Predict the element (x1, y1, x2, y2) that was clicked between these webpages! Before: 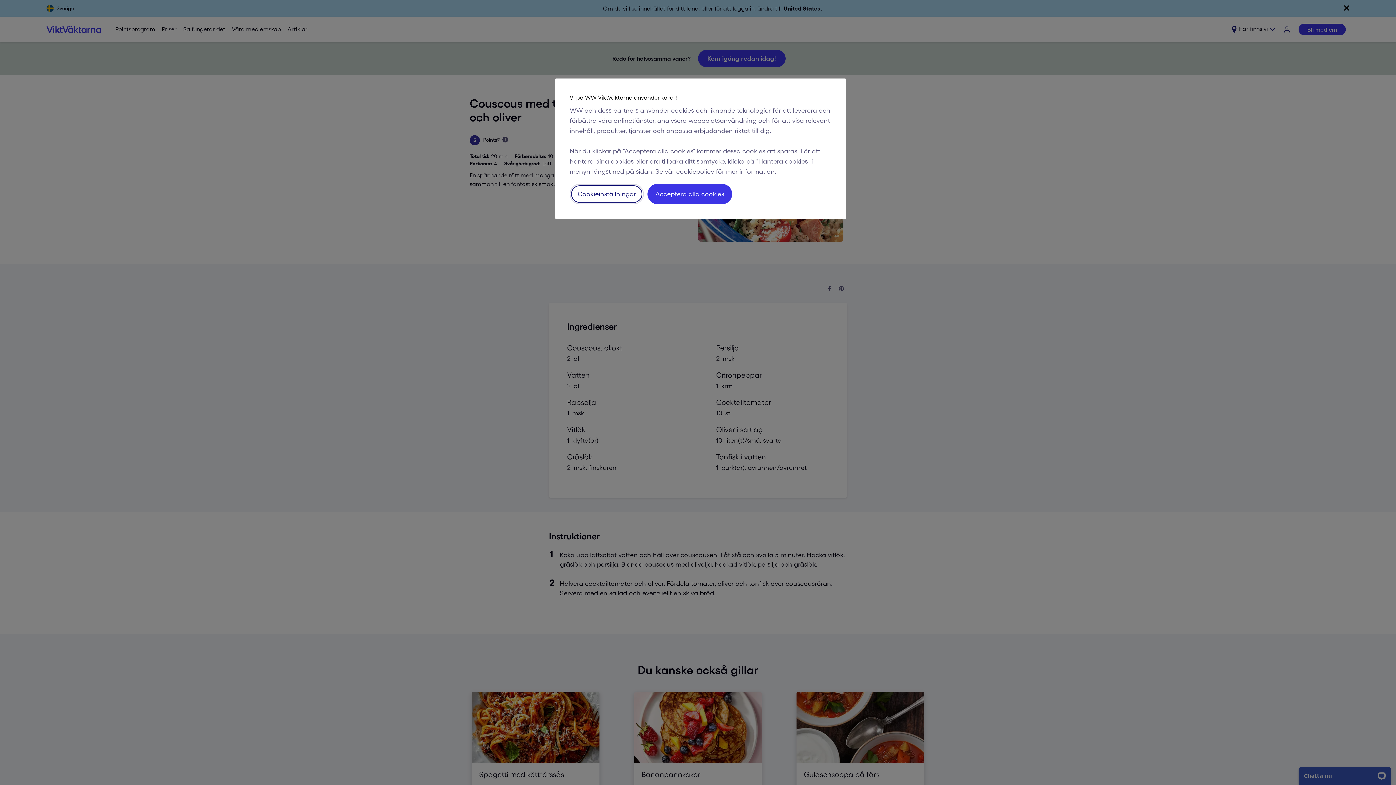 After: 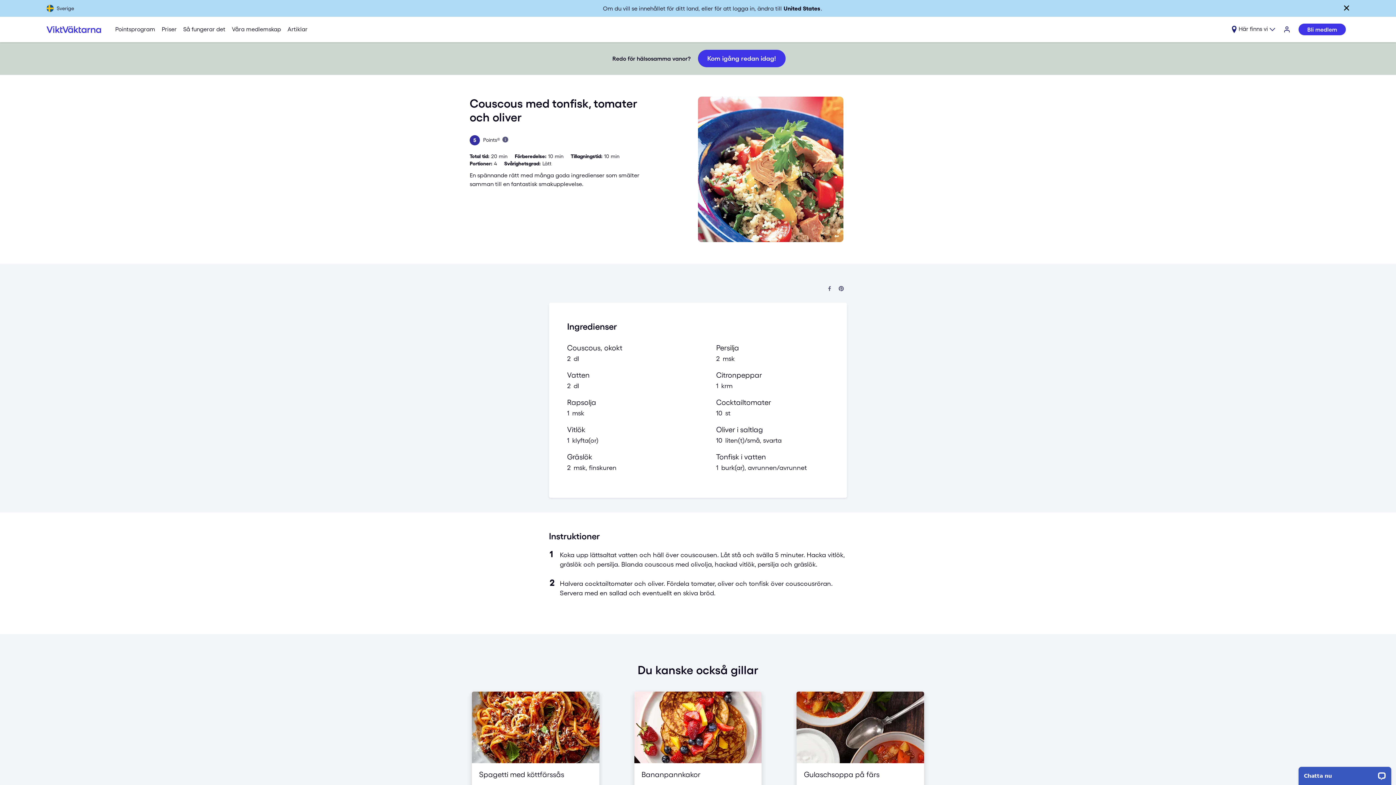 Action: bbox: (647, 184, 732, 204) label: Acceptera alla cookies